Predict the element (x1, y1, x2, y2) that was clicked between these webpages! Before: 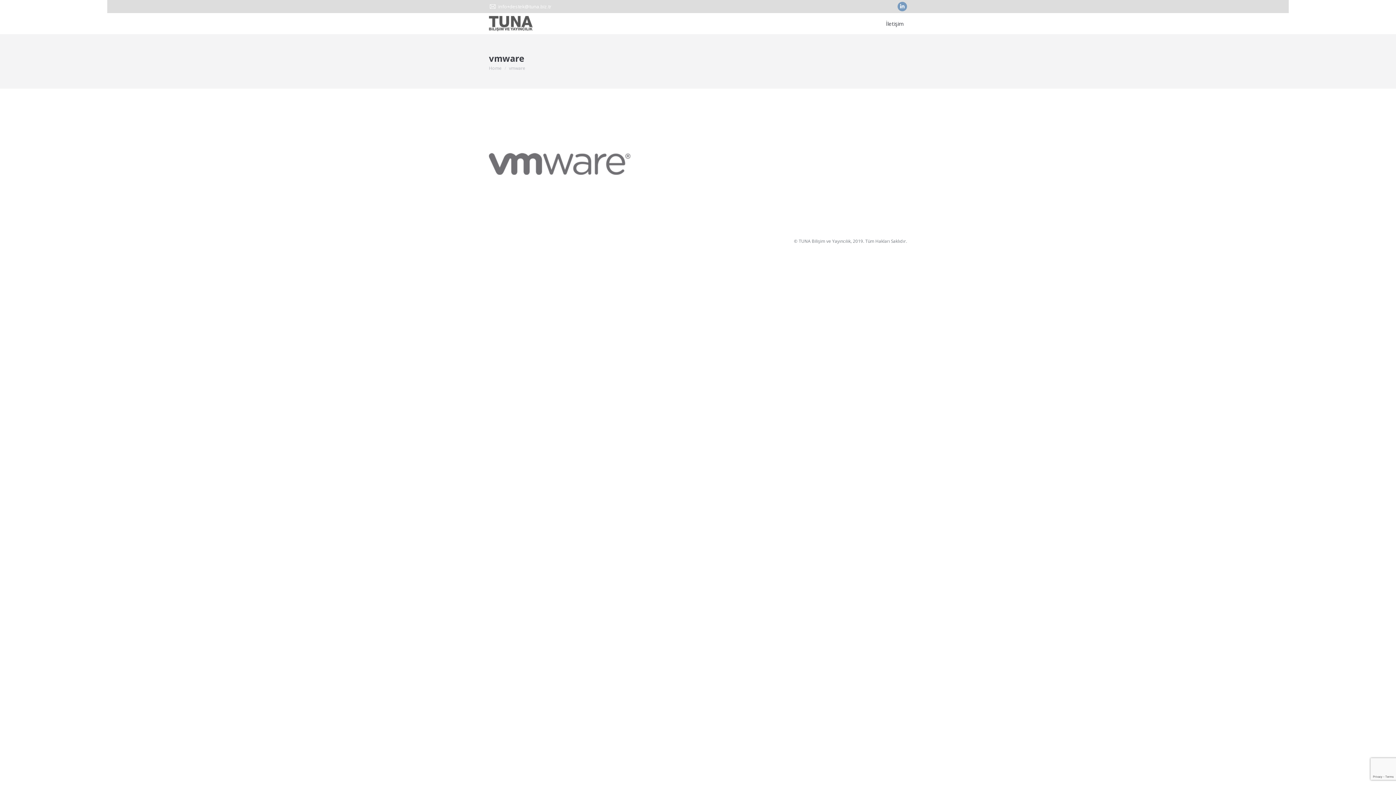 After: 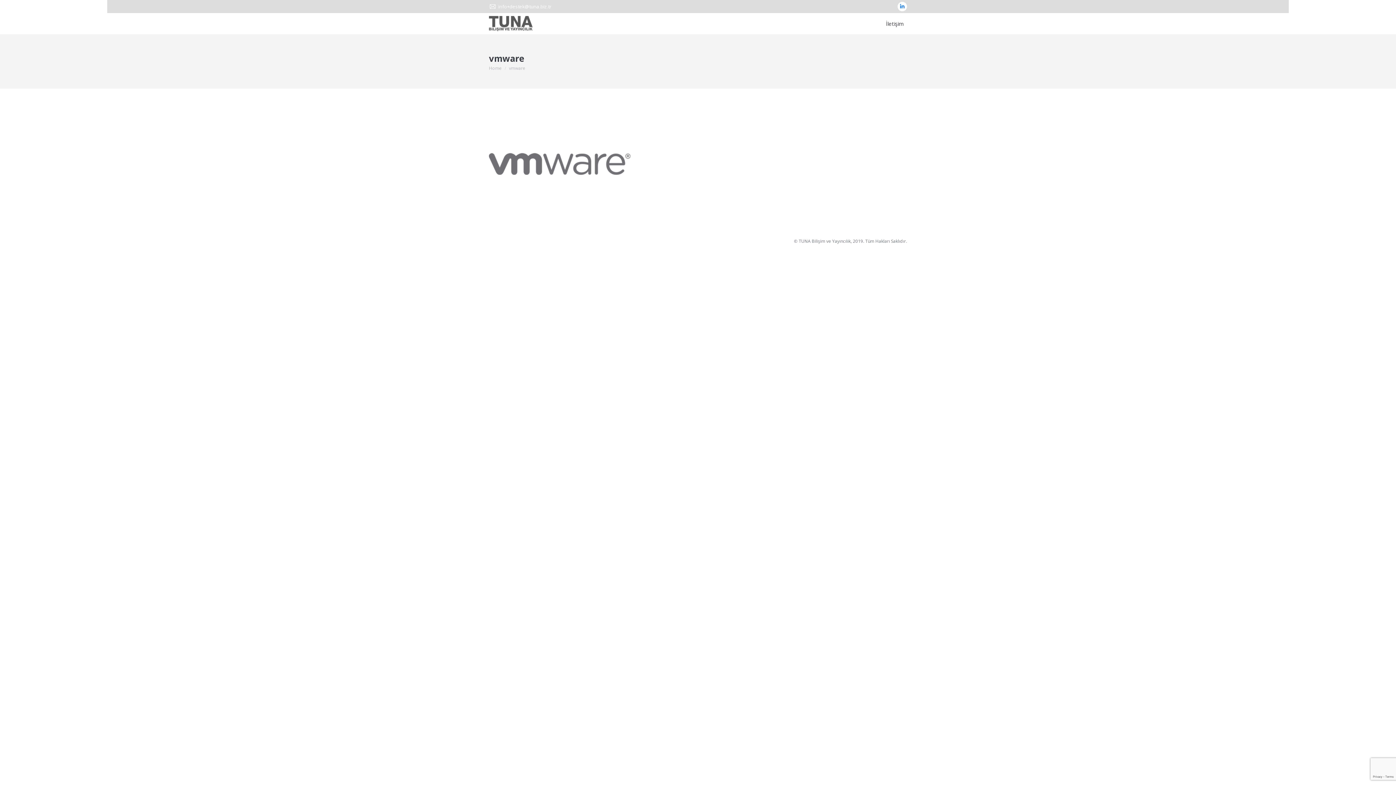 Action: label: Linkedin page opens in new window bbox: (897, 1, 907, 11)